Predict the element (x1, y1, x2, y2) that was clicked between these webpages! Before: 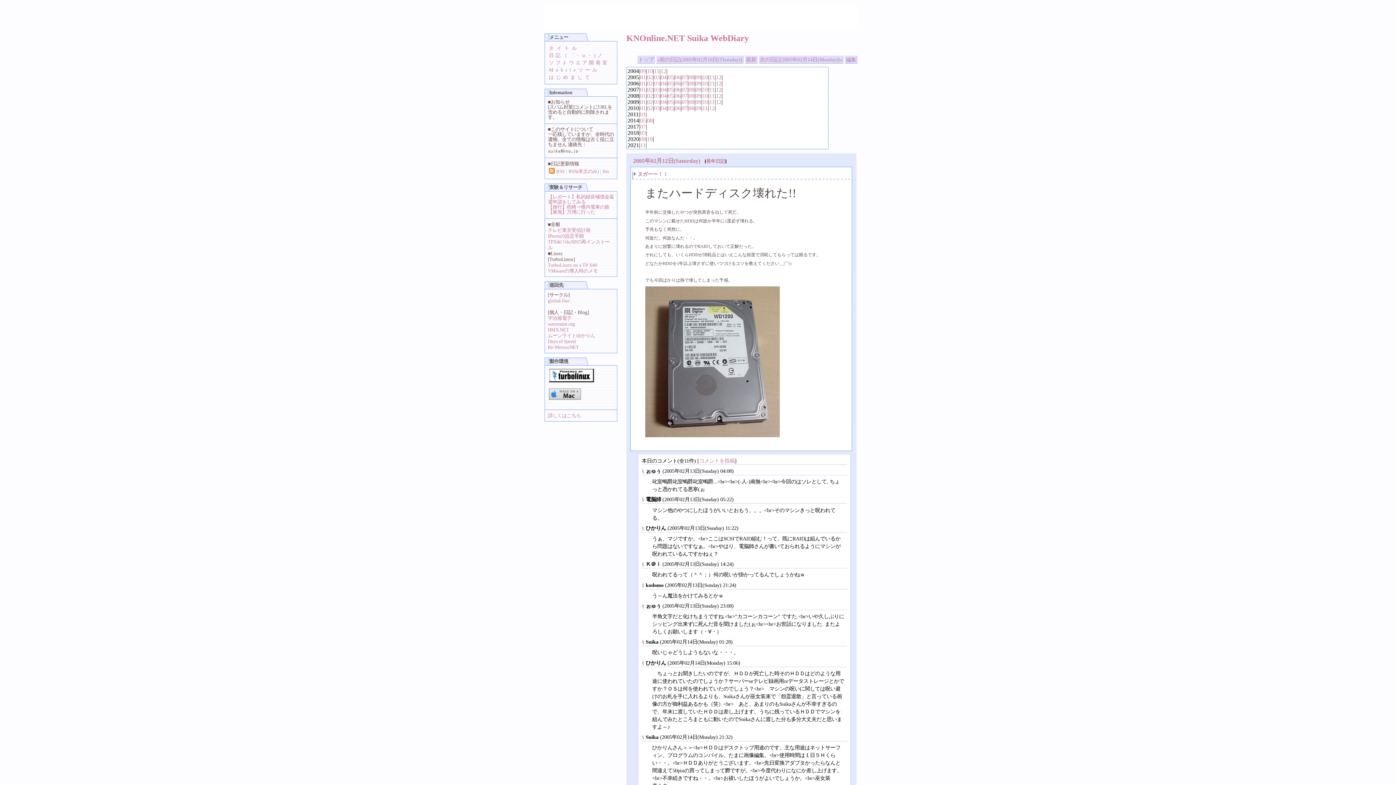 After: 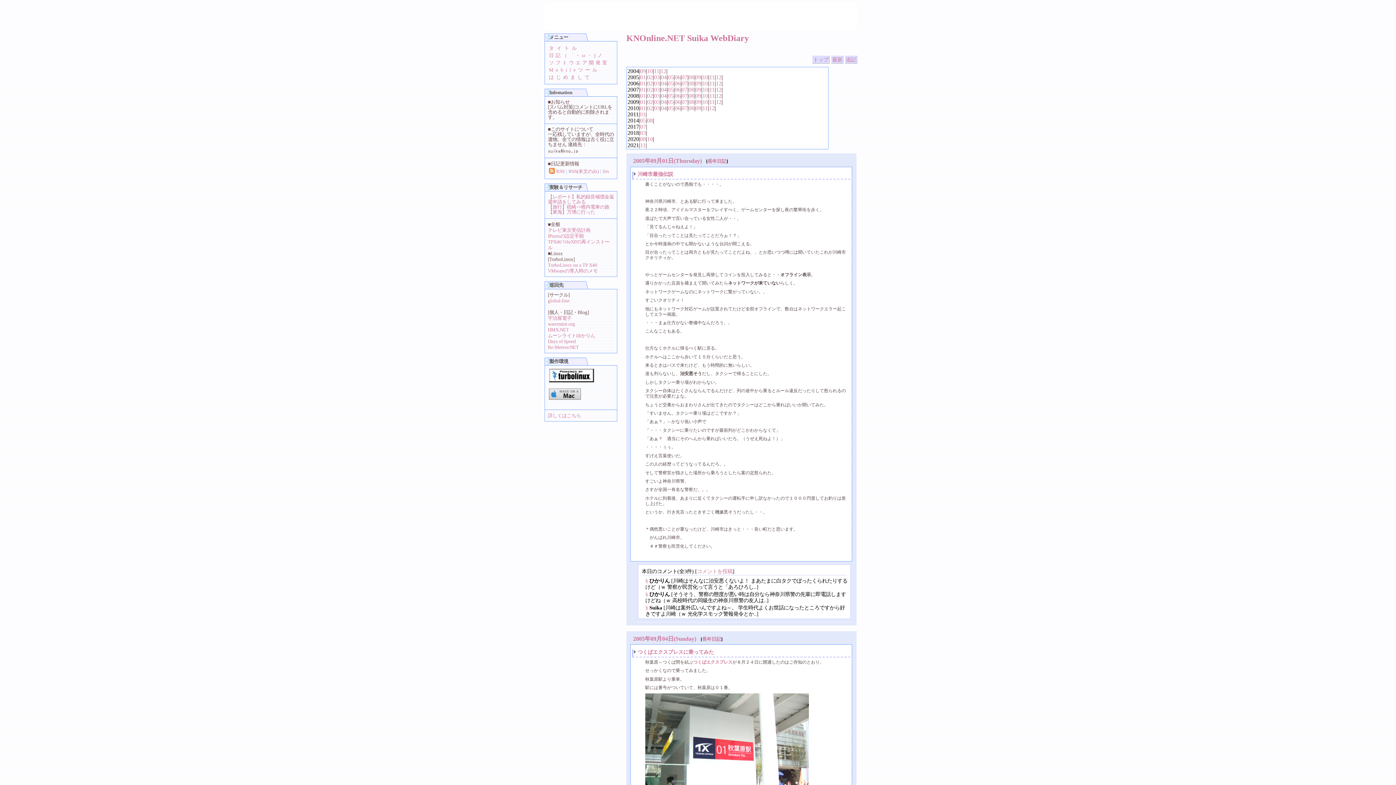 Action: label: 09 bbox: (695, 74, 701, 80)